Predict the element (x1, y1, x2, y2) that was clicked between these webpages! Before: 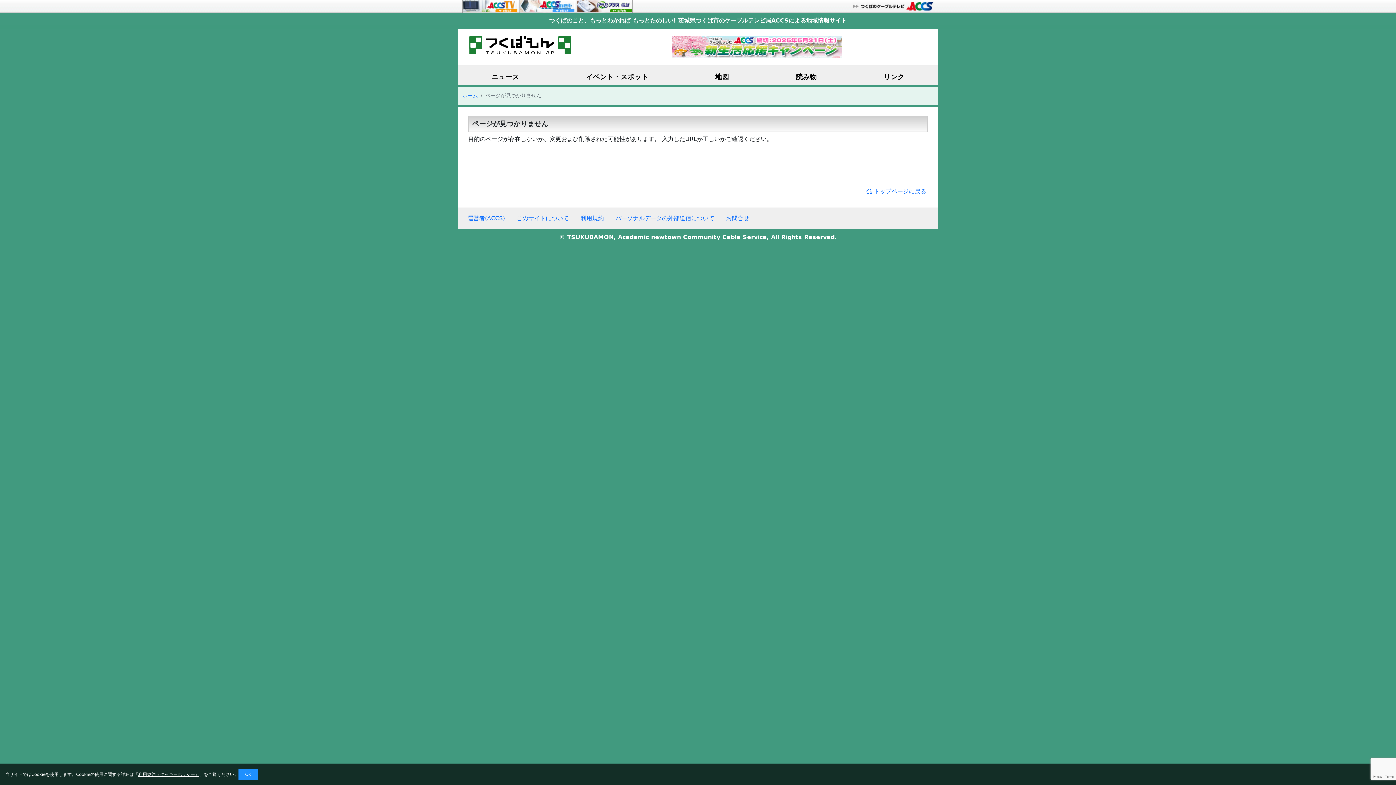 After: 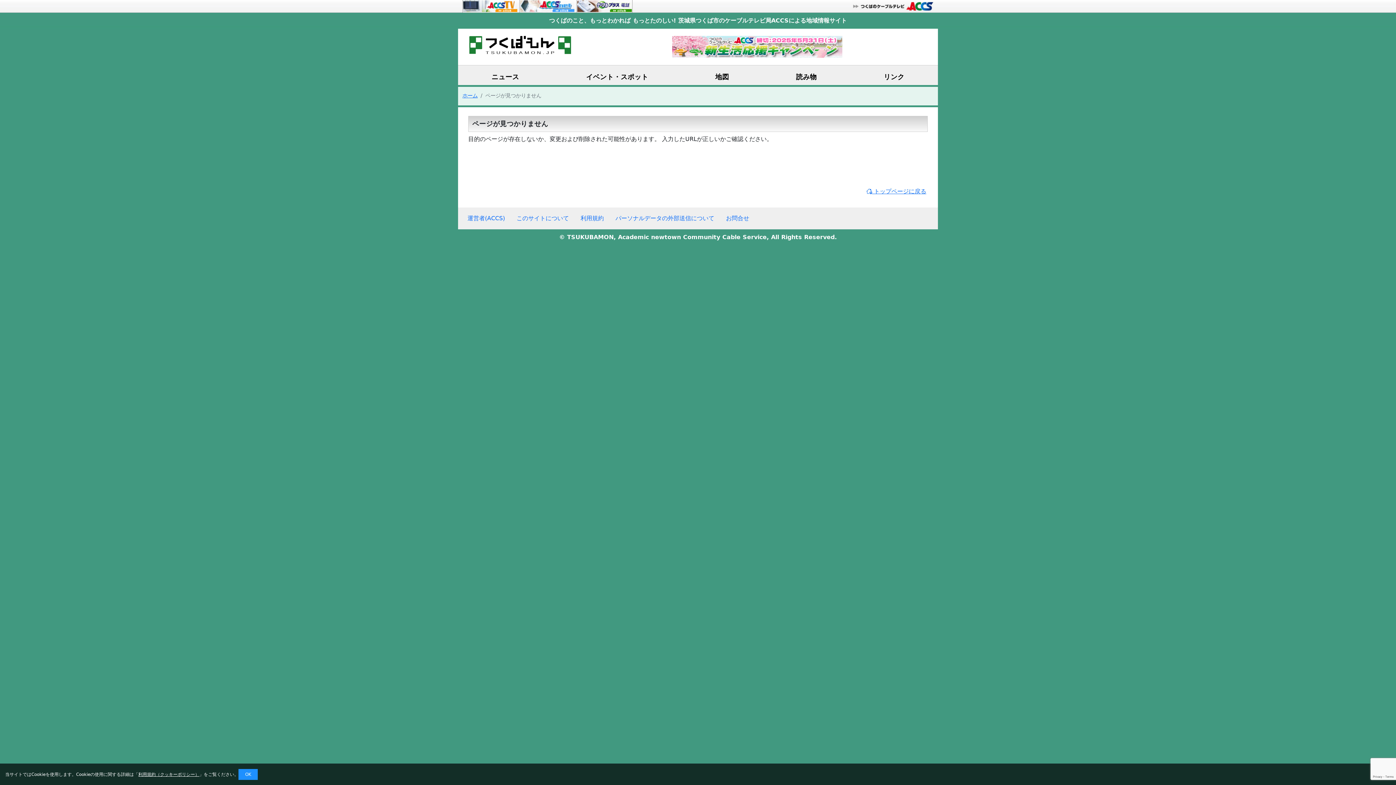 Action: bbox: (519, 2, 574, 9)